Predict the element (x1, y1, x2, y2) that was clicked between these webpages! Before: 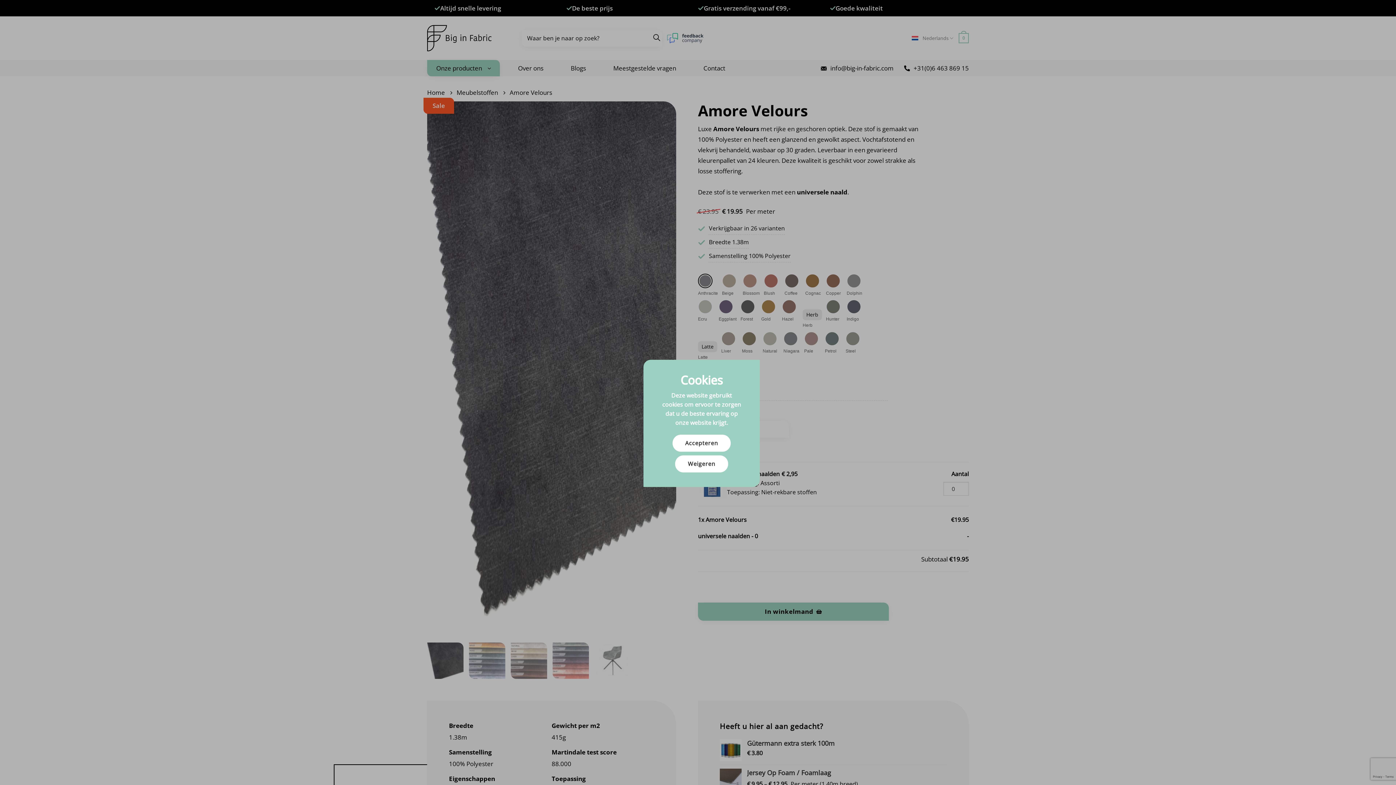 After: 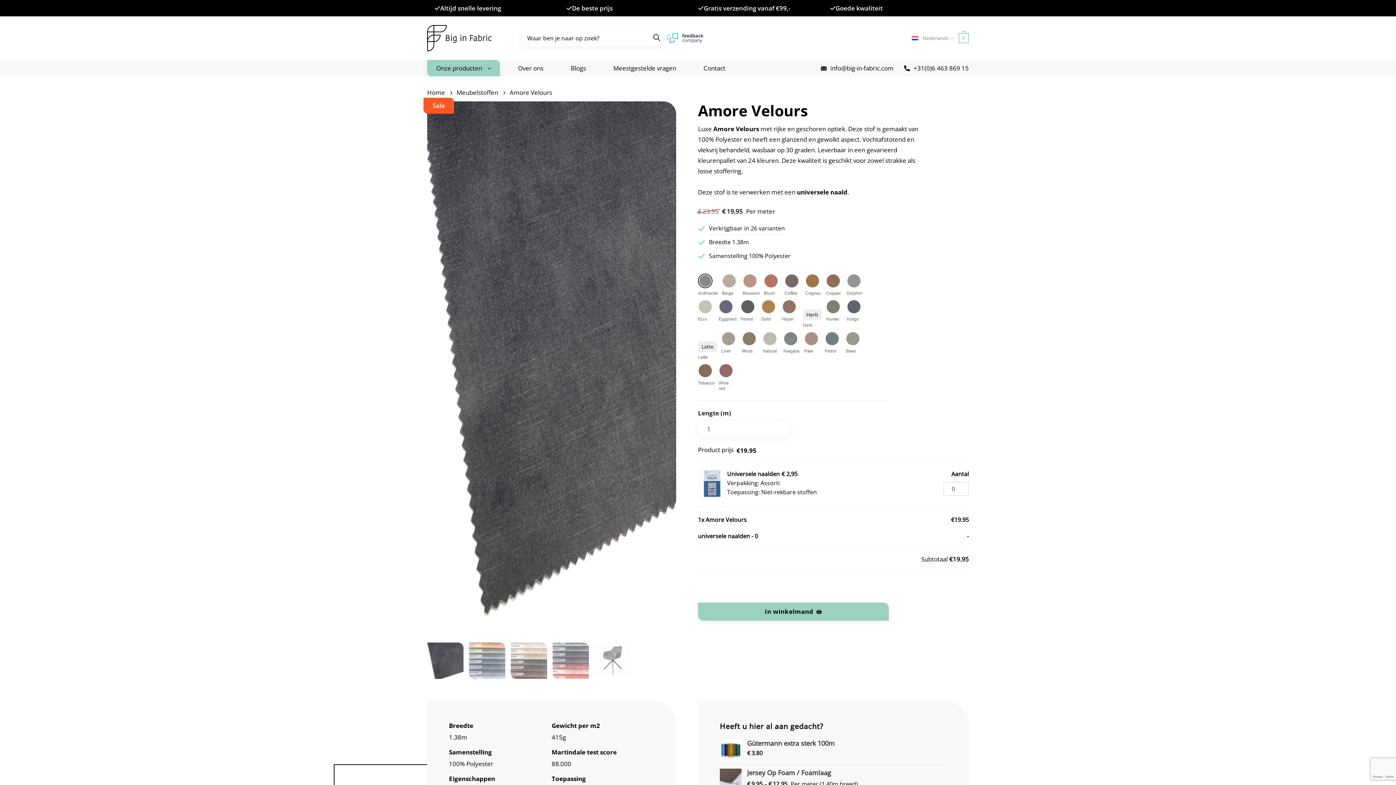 Action: label: Accepteren bbox: (672, 434, 731, 452)